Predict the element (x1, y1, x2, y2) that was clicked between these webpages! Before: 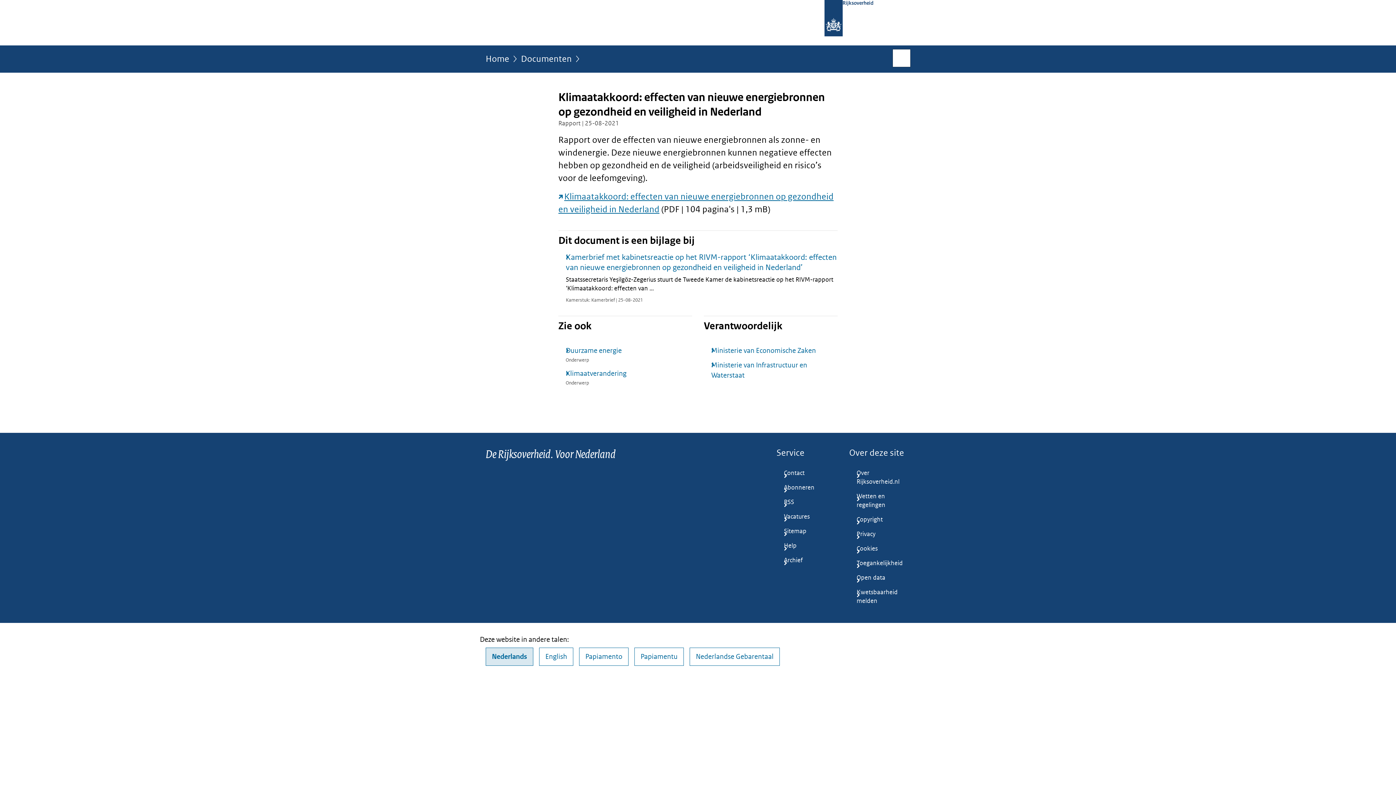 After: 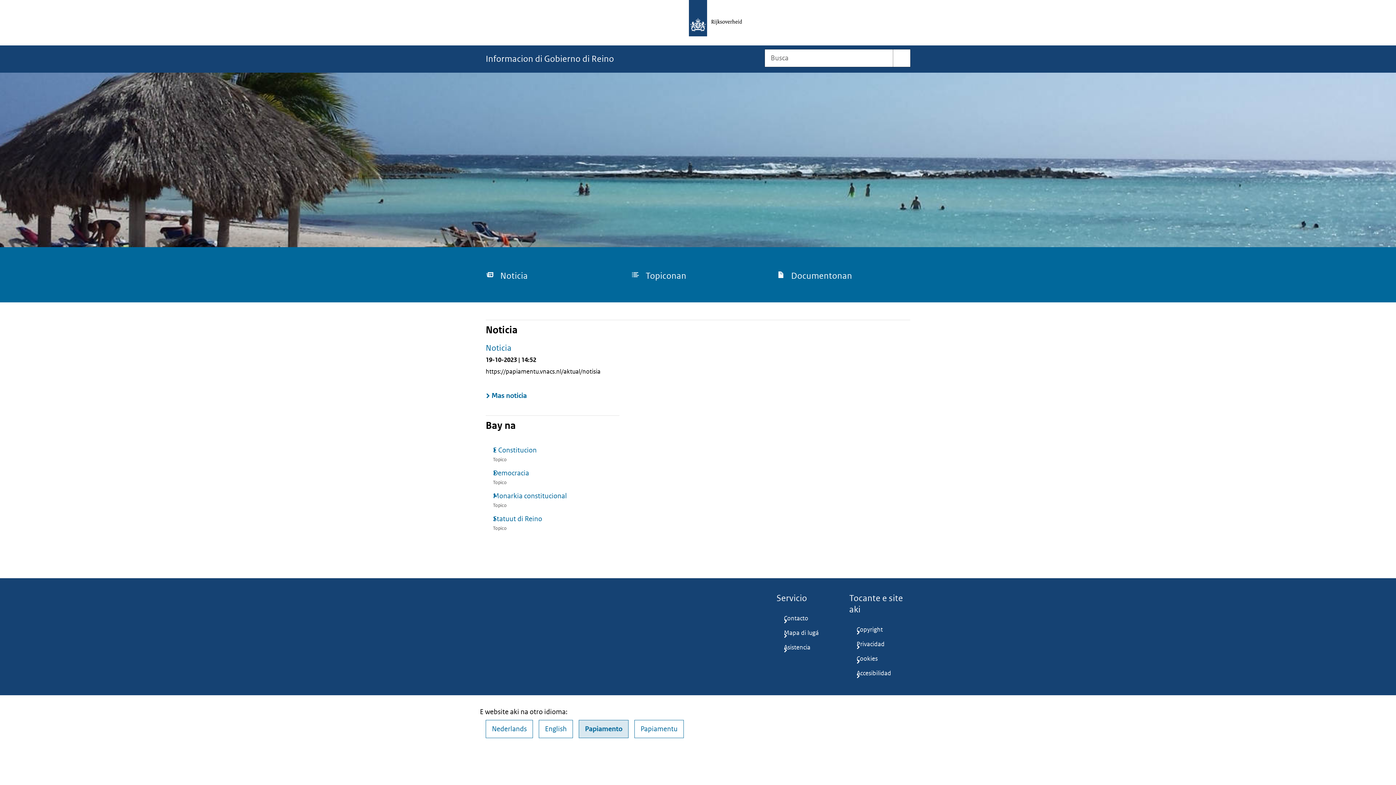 Action: bbox: (579, 648, 628, 666) label: Papiamento